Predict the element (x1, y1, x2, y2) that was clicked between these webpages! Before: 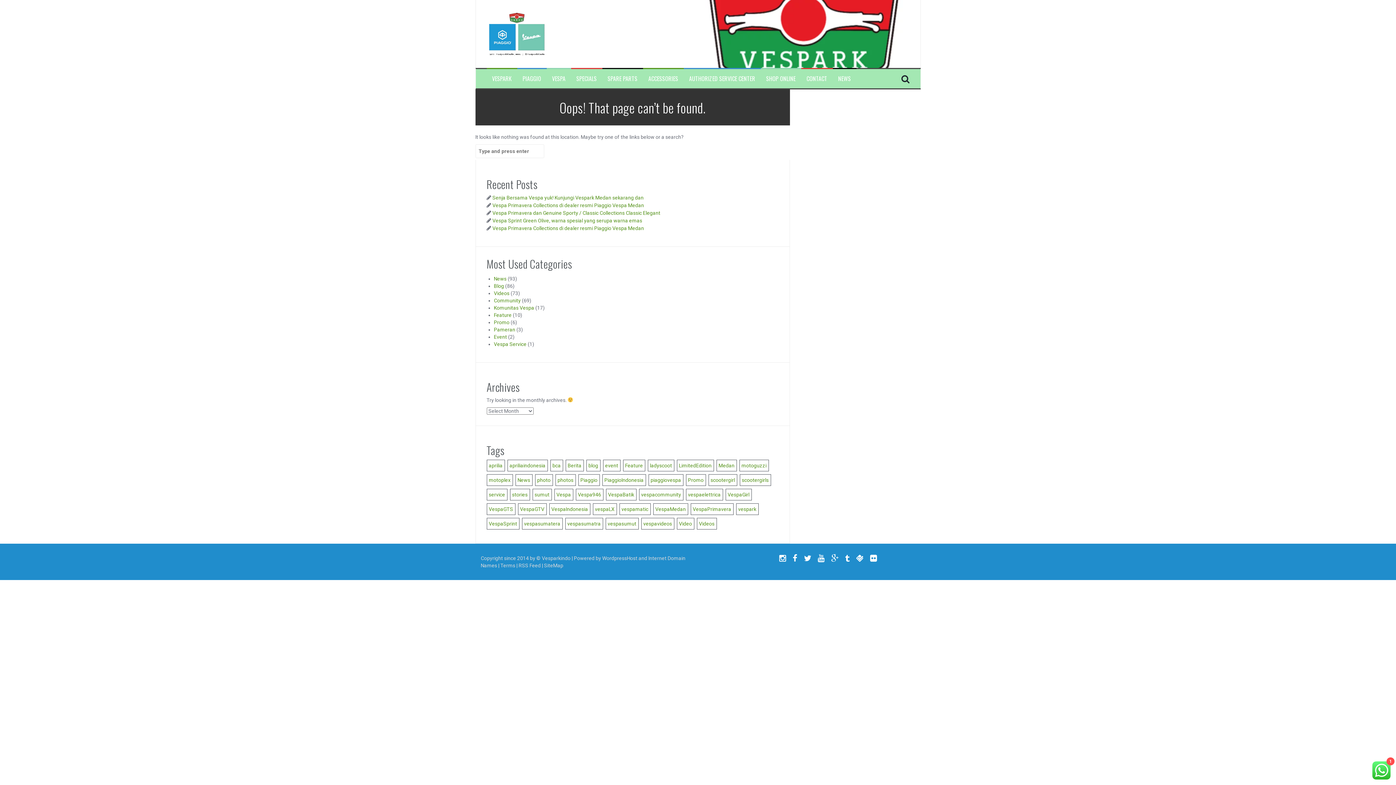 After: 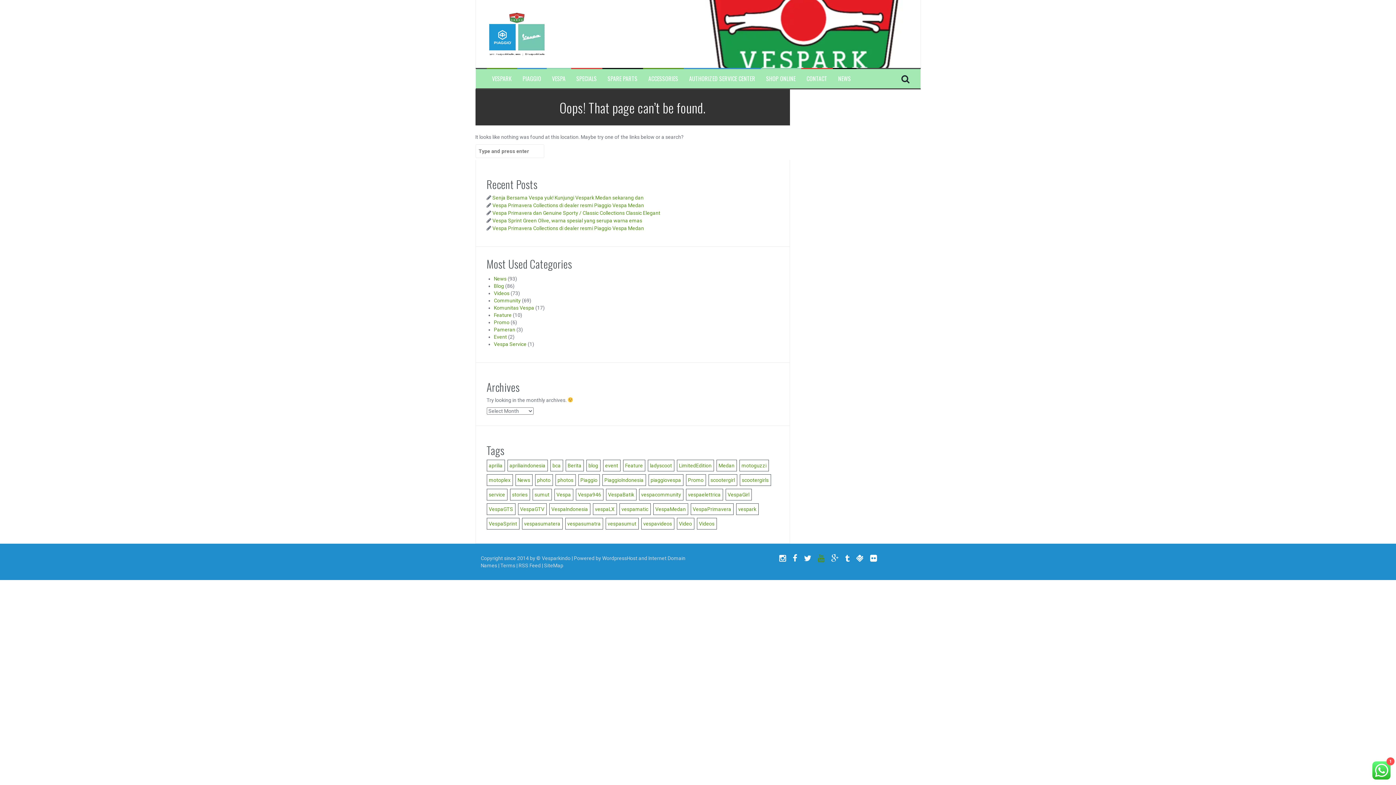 Action: label: Youtube bbox: (818, 556, 824, 562)